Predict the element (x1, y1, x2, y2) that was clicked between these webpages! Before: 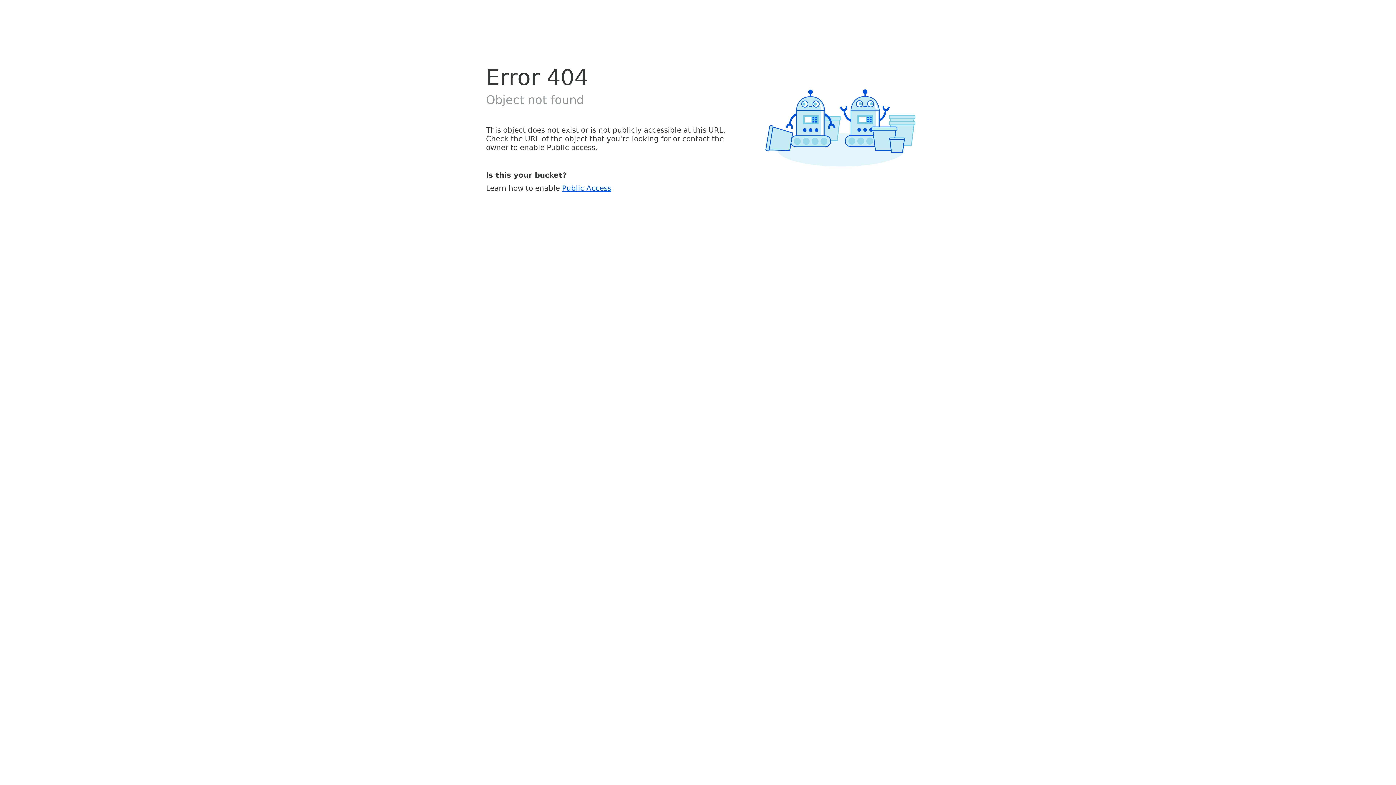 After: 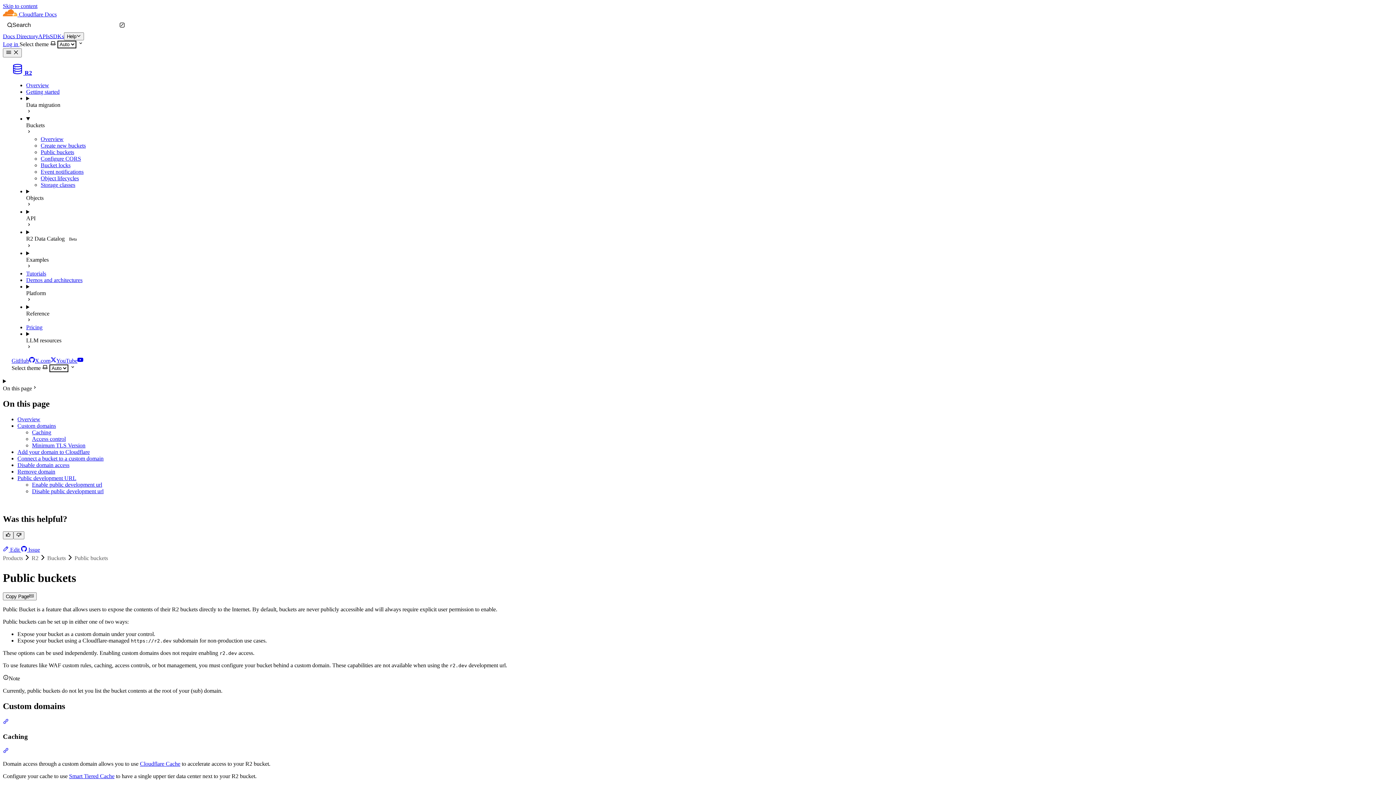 Action: bbox: (562, 183, 611, 192) label: Public Access